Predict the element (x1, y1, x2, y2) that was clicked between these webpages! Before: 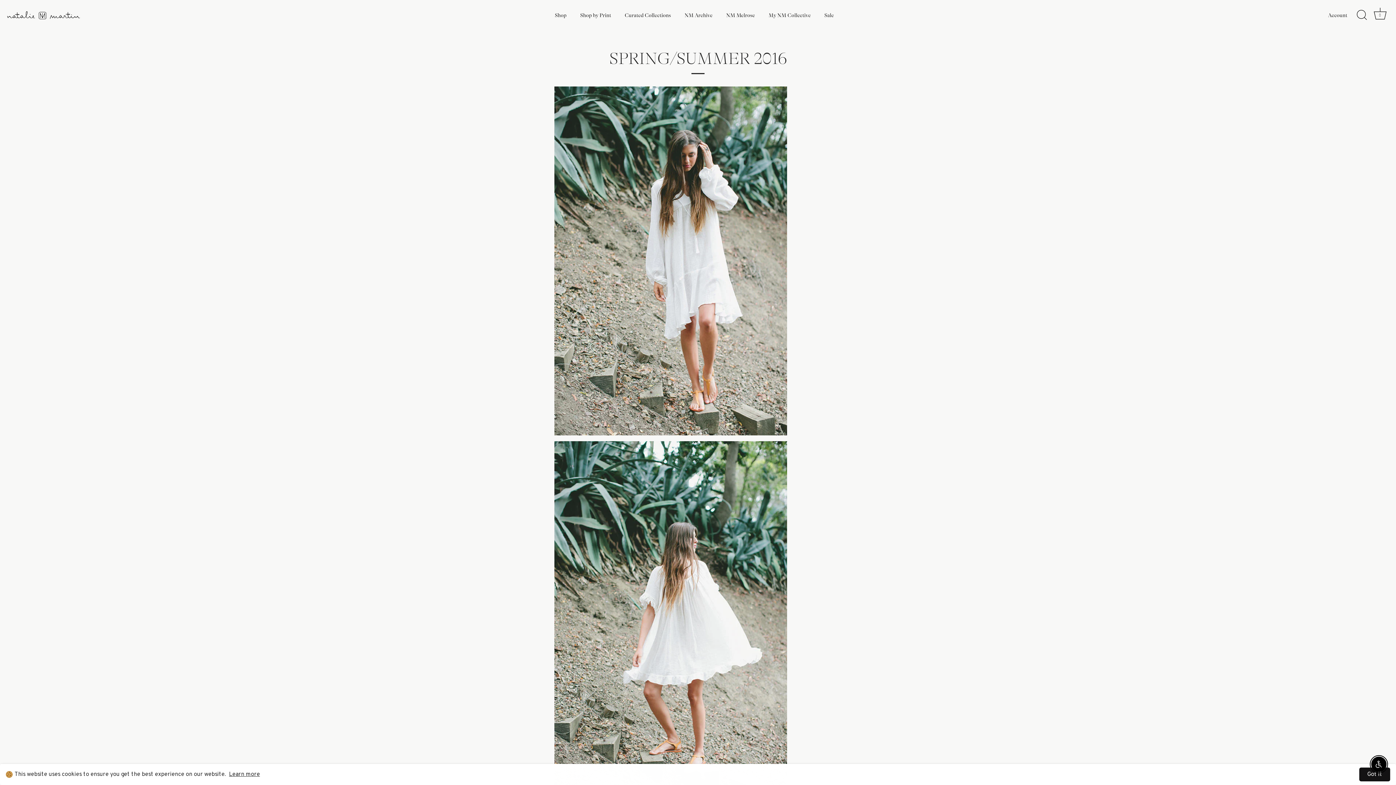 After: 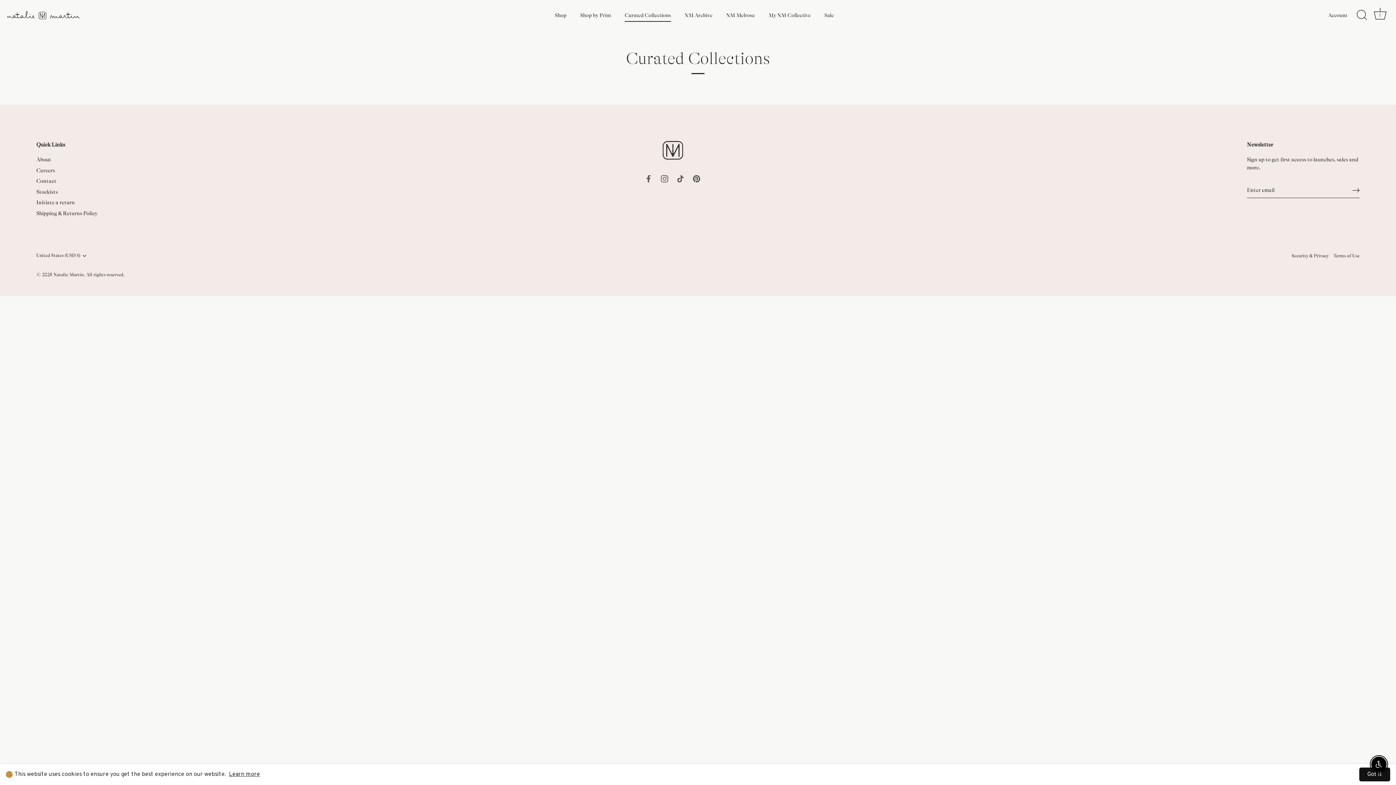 Action: bbox: (618, 8, 677, 21) label: Curated Collections